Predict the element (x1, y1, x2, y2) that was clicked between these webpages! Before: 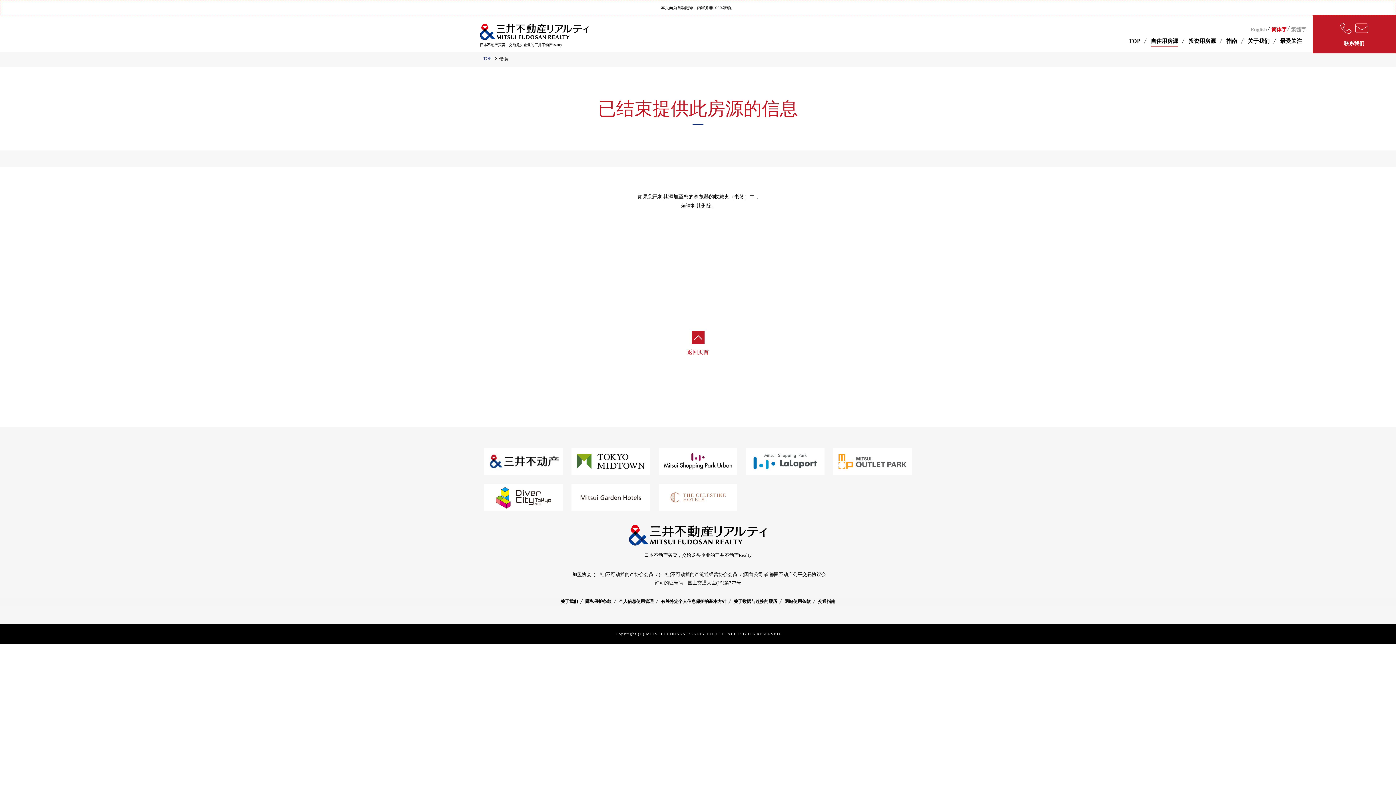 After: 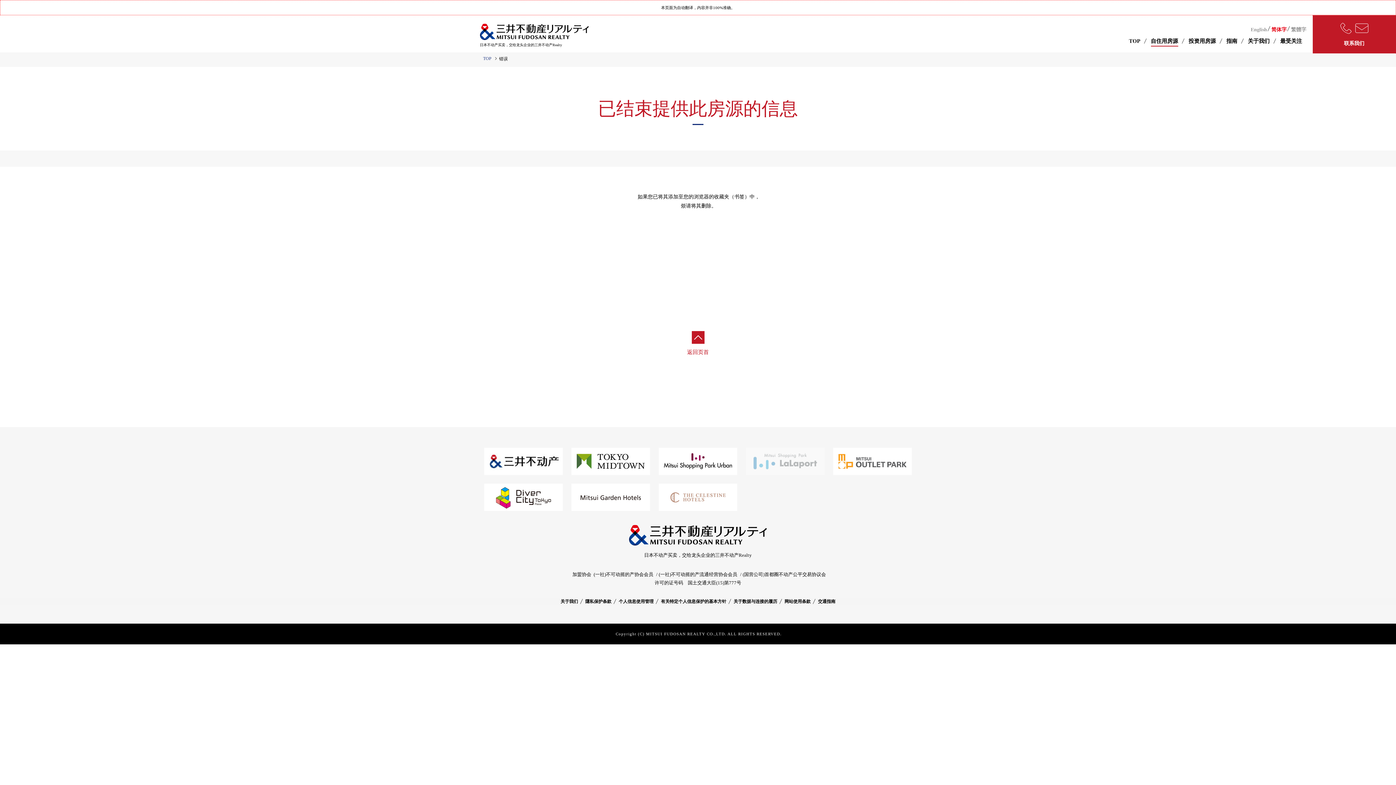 Action: bbox: (746, 458, 824, 463)